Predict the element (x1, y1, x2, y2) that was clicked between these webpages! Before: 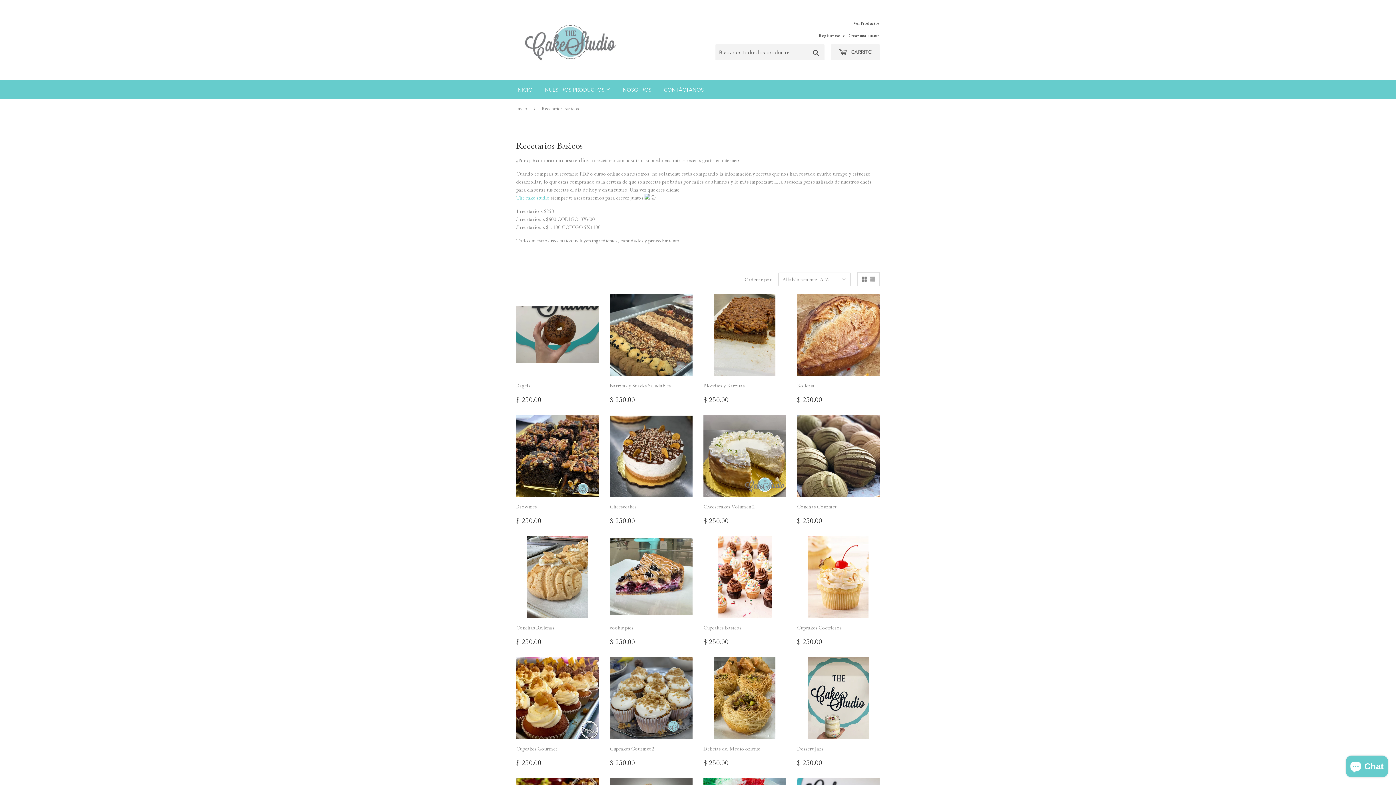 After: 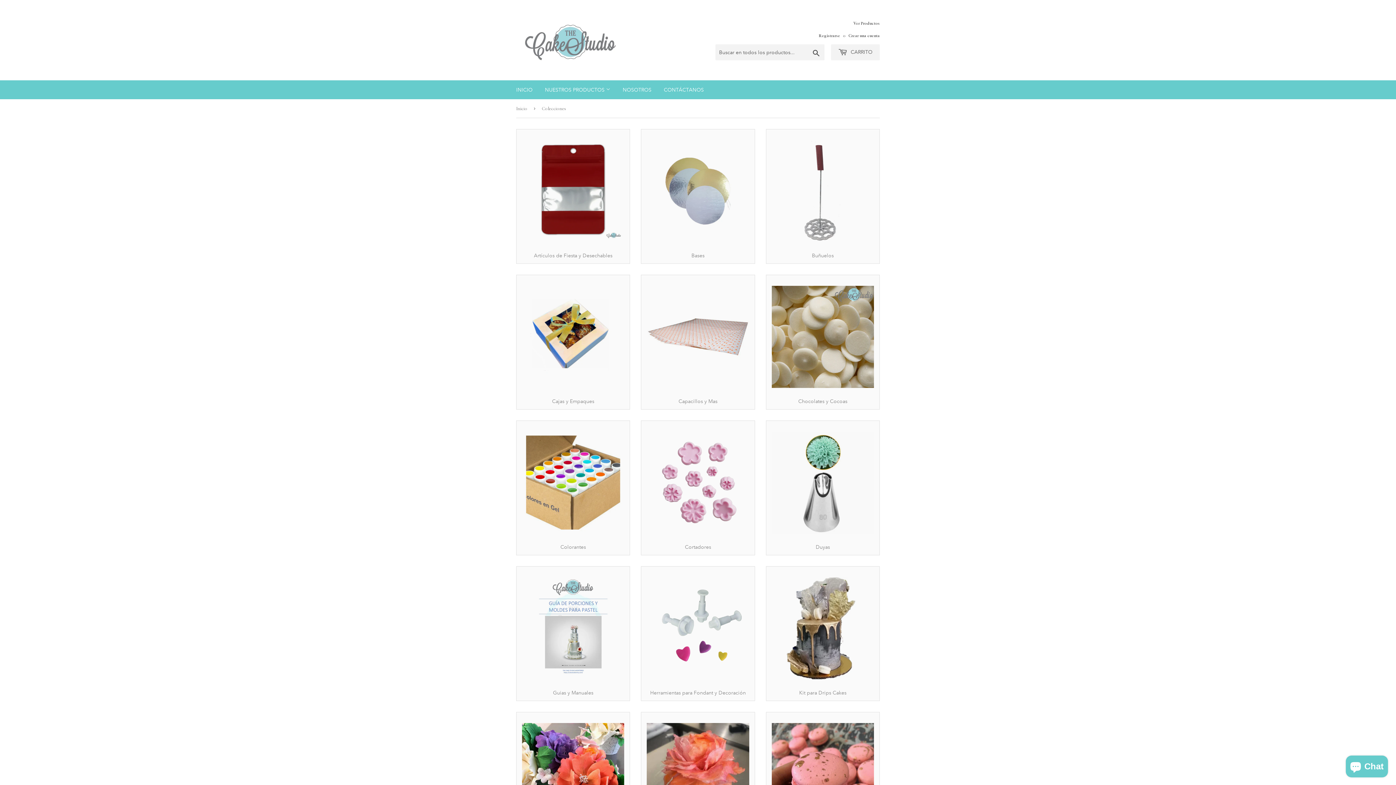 Action: label: Ver Productos bbox: (813, 19, 880, 26)